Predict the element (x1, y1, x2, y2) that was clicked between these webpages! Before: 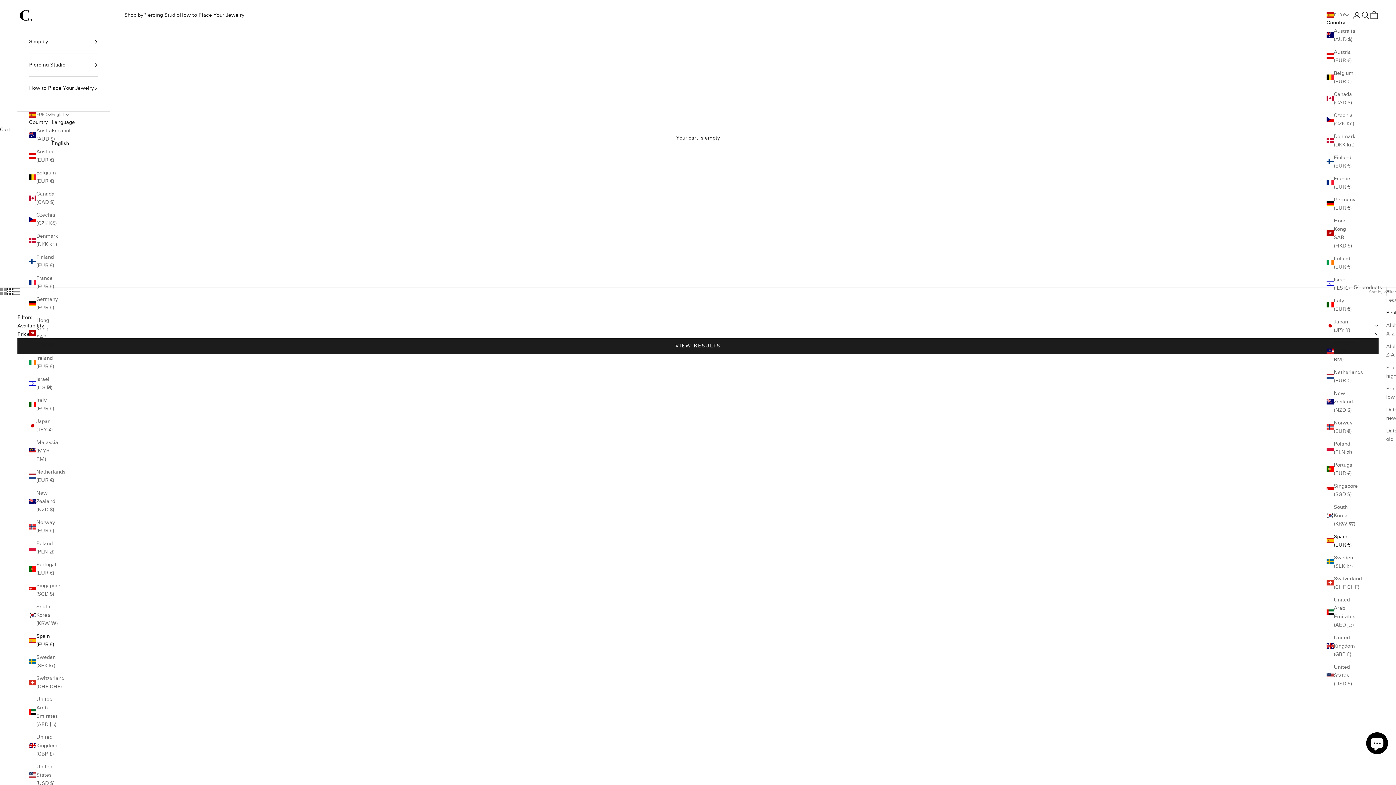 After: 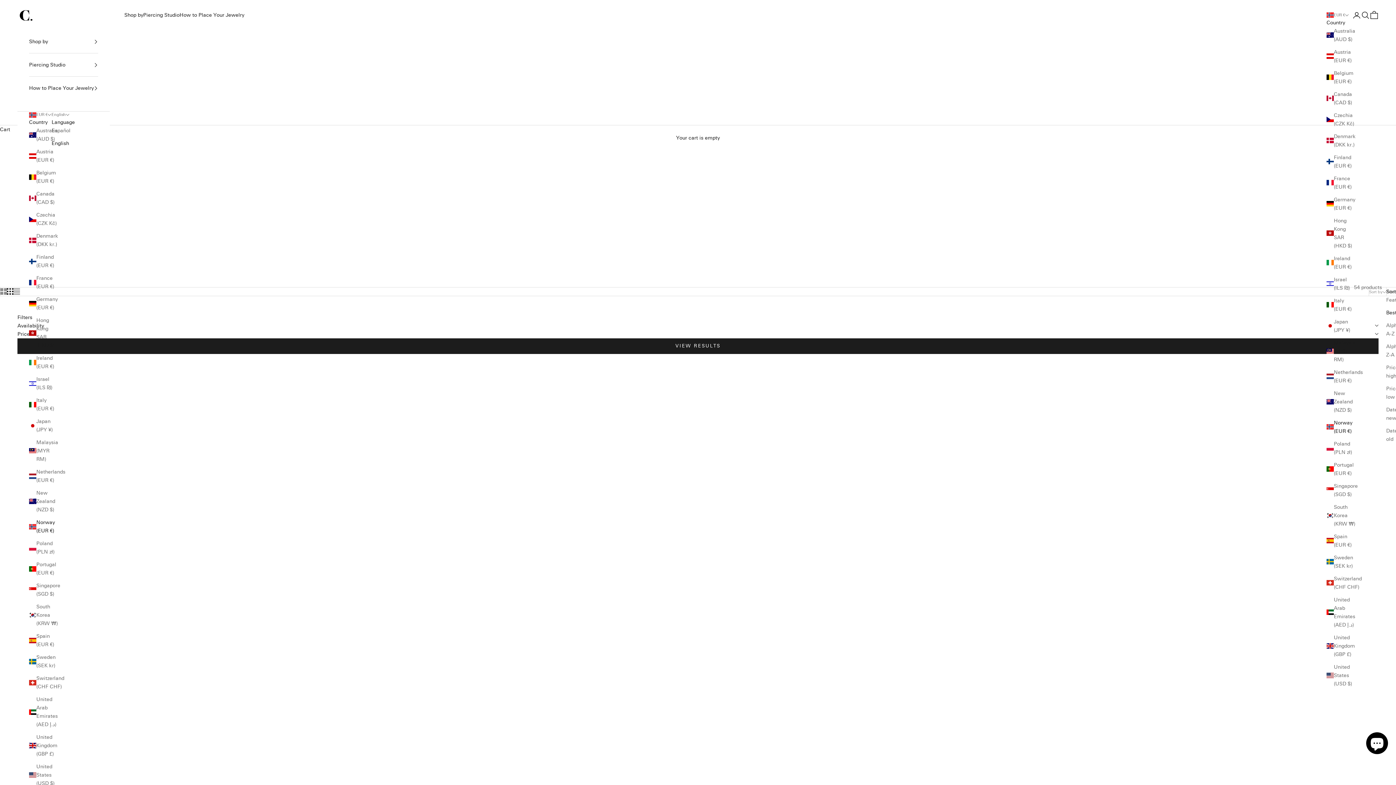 Action: bbox: (1326, 418, 1356, 435) label: Norway (EUR €)